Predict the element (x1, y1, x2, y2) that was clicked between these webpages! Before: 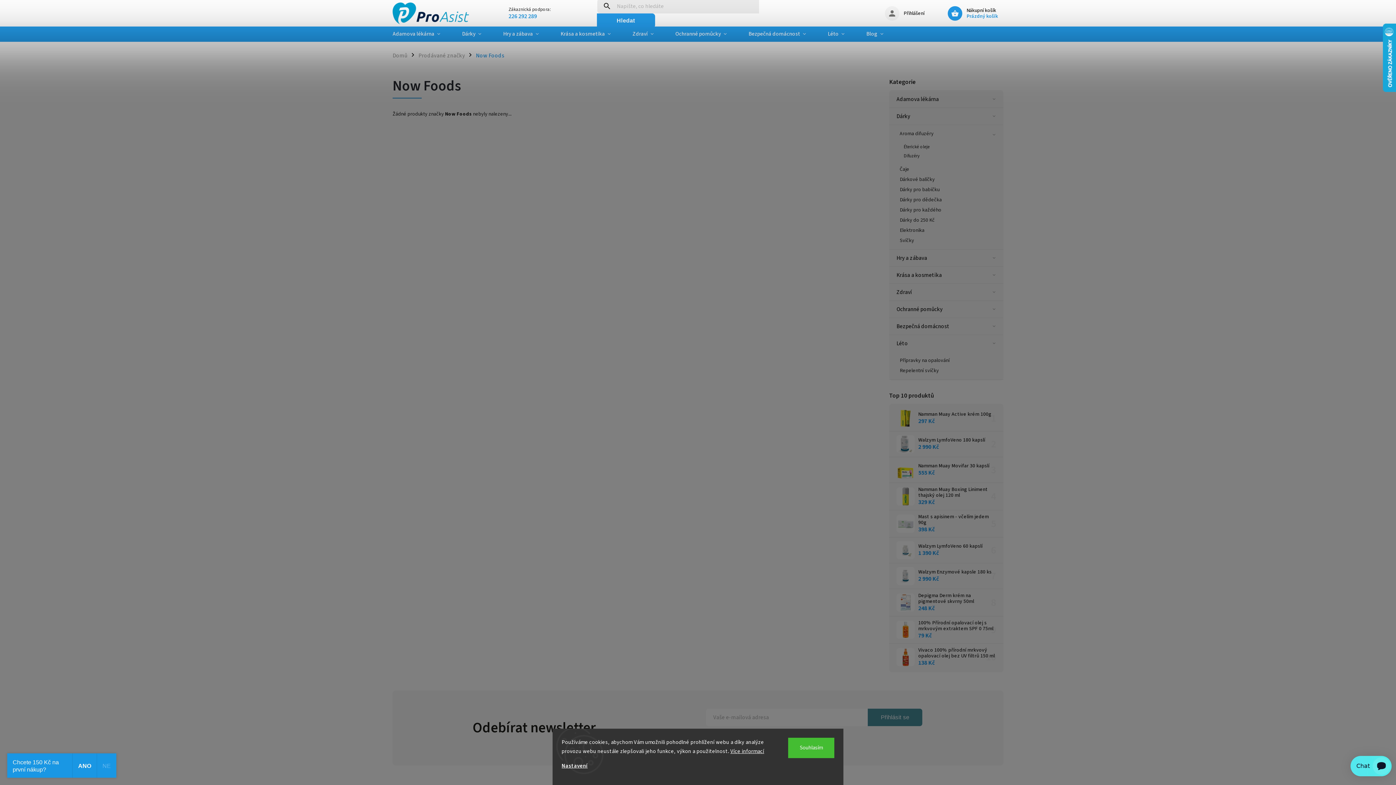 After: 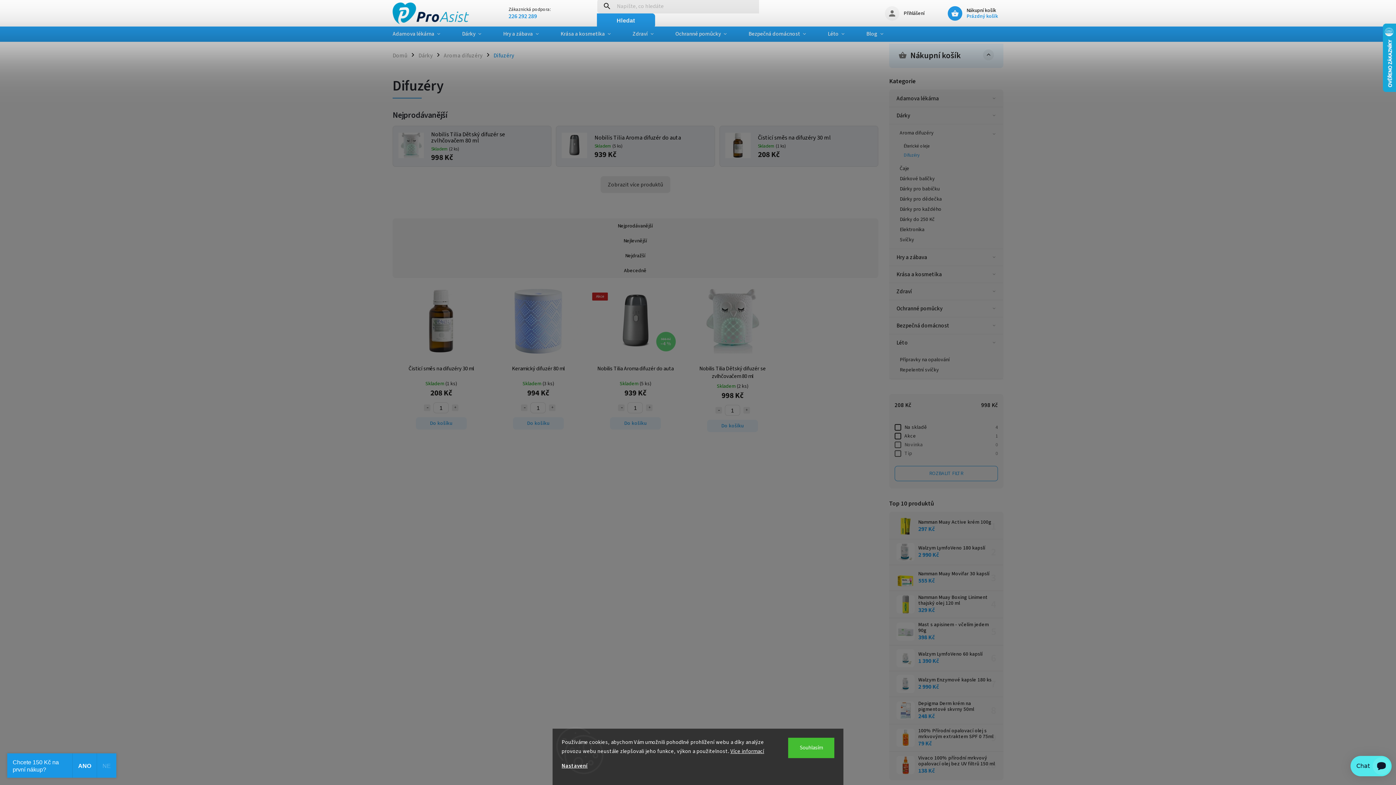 Action: bbox: (897, 151, 1003, 160) label: Difuzéry